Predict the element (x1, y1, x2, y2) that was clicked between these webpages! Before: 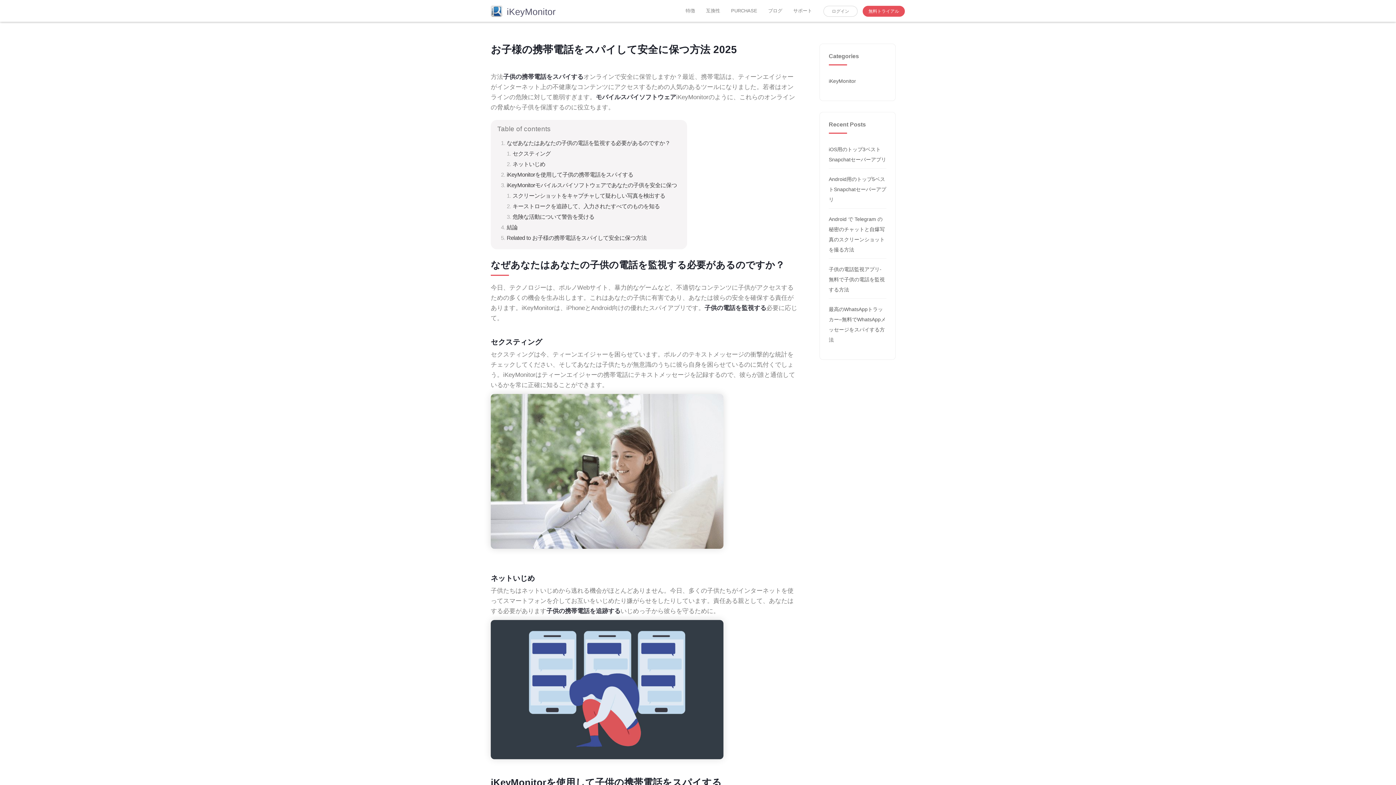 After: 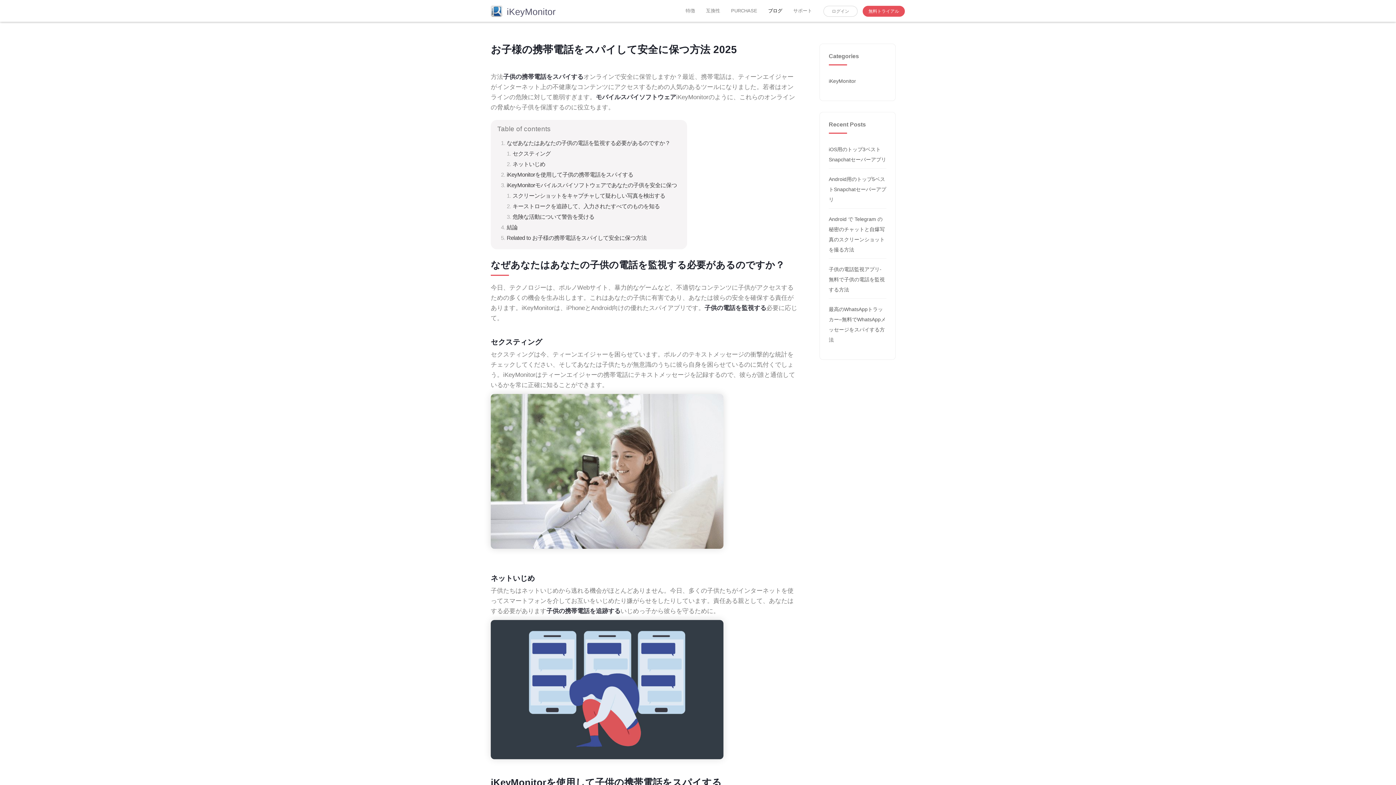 Action: label: ブログ bbox: (763, 5, 787, 17)